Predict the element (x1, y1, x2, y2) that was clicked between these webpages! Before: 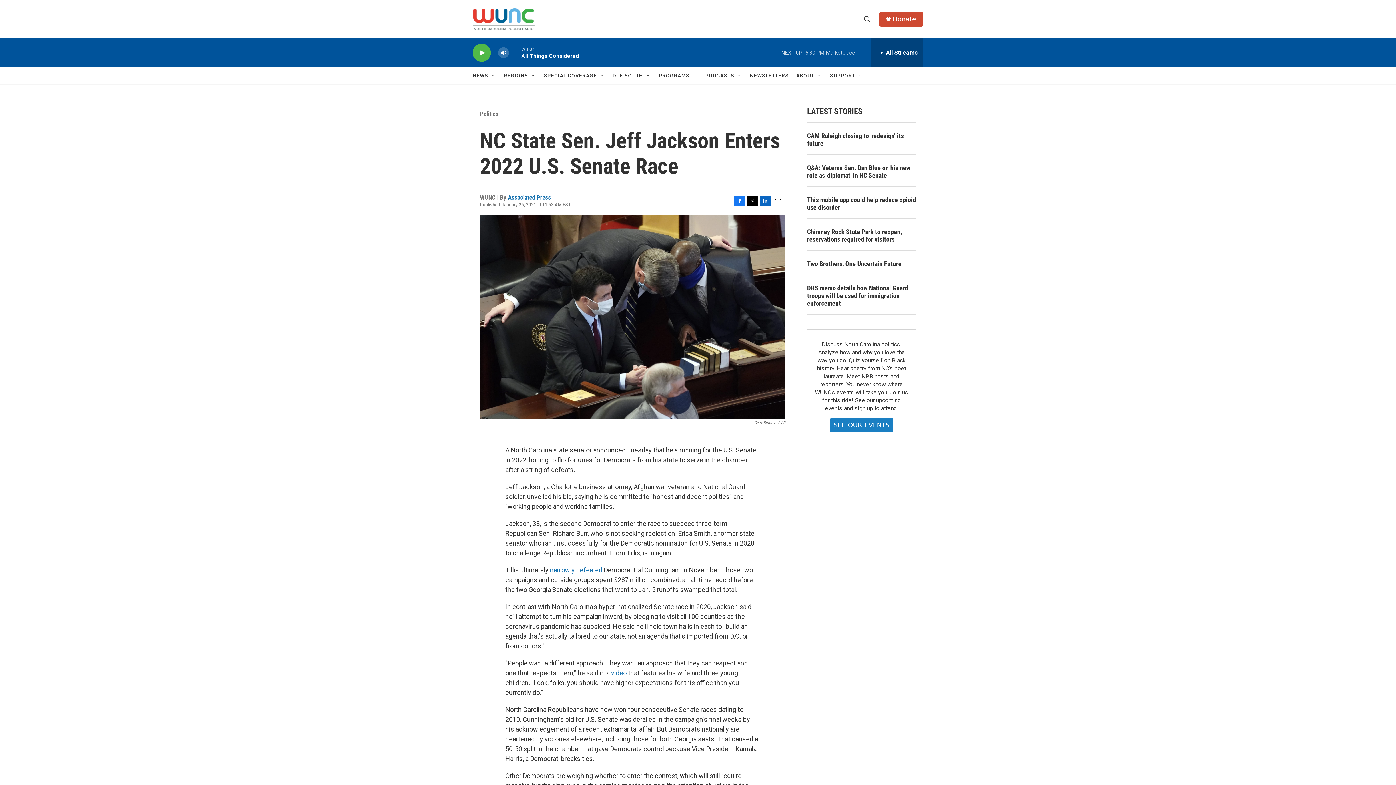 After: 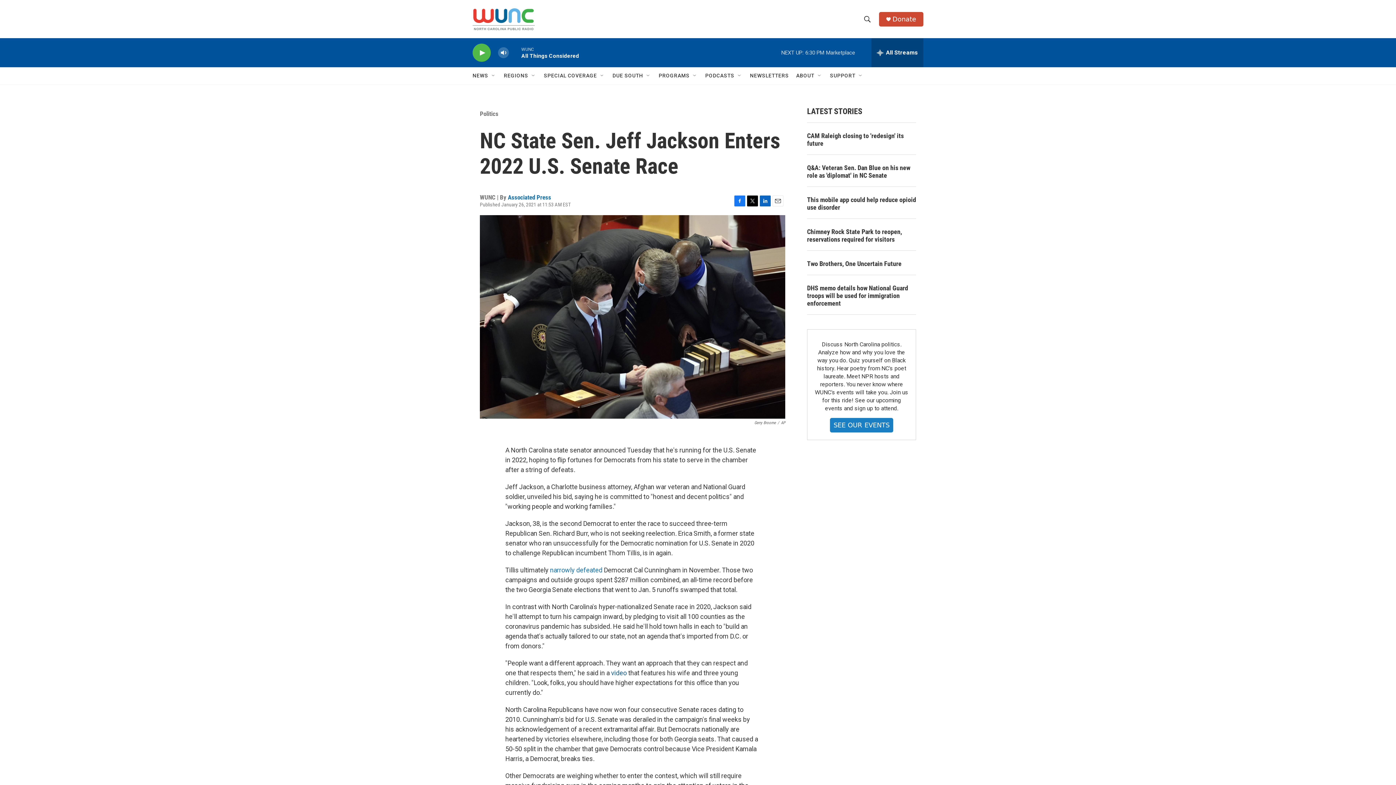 Action: bbox: (611, 669, 628, 677) label: video 